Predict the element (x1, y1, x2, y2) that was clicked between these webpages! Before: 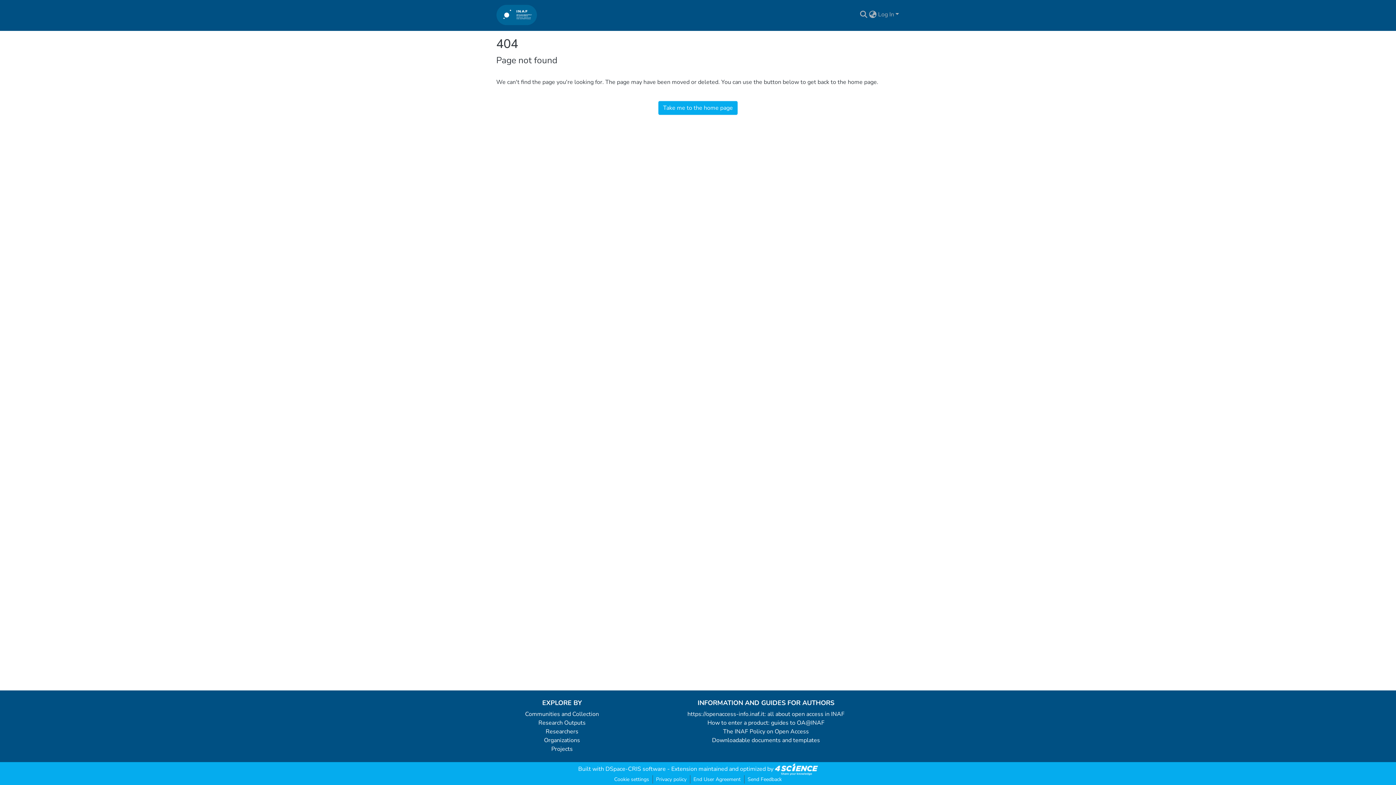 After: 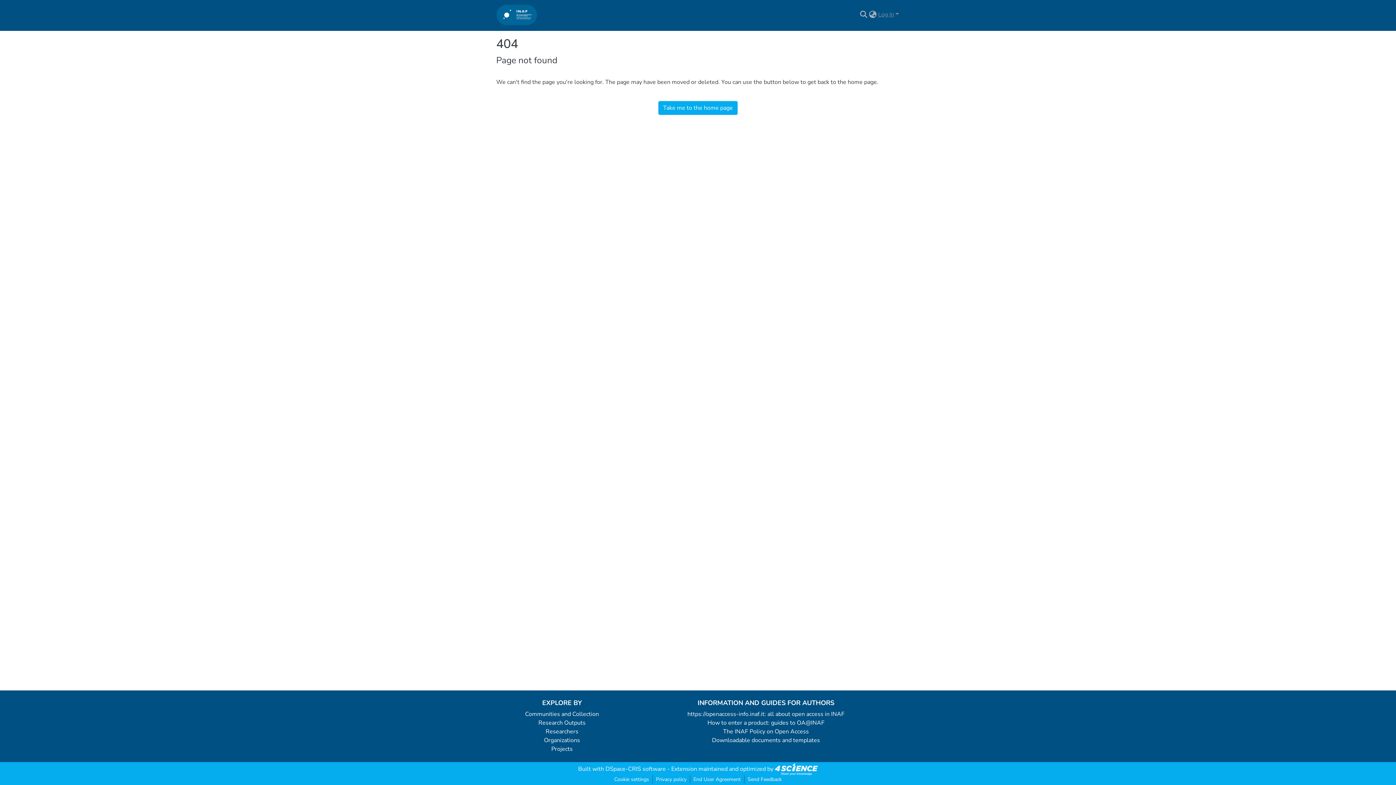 Action: bbox: (877, 10, 900, 18) label: Log In